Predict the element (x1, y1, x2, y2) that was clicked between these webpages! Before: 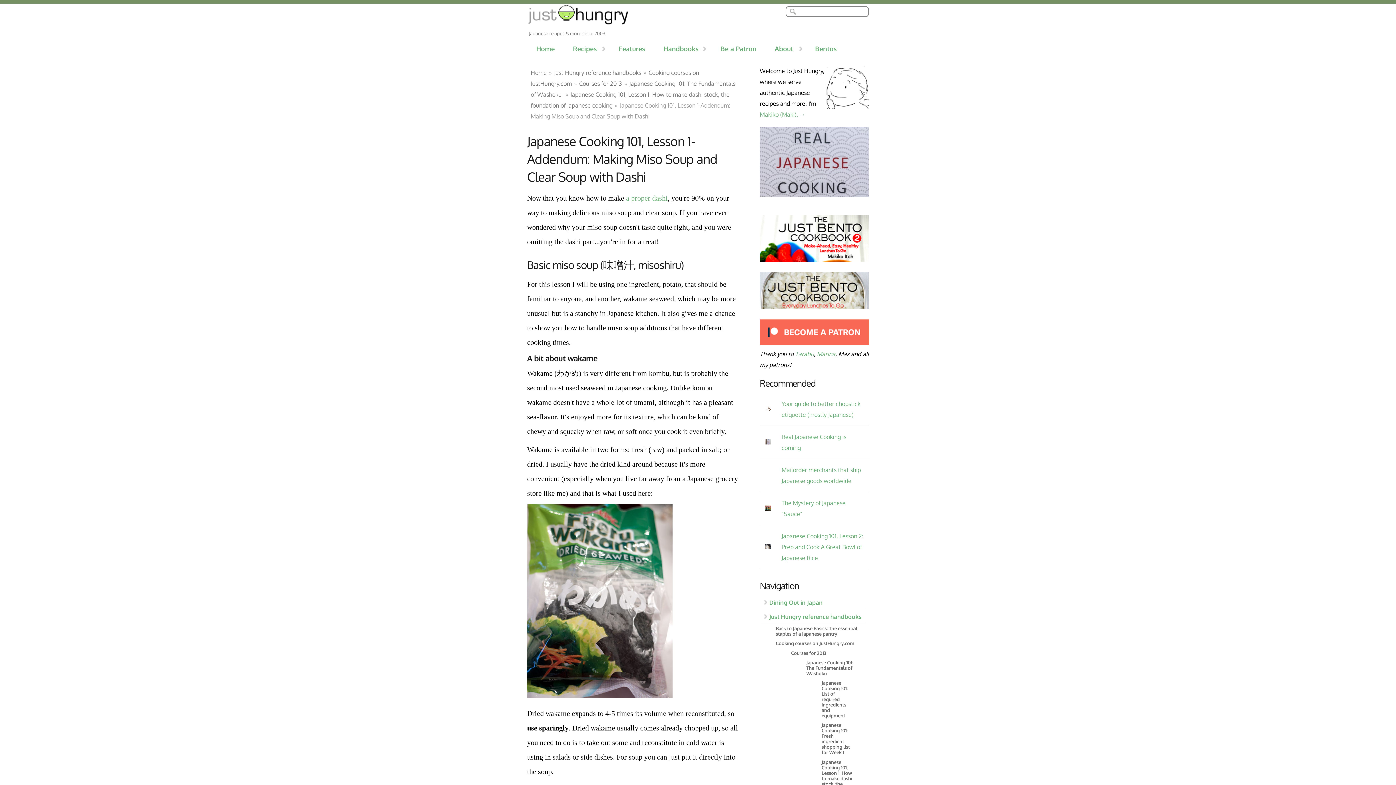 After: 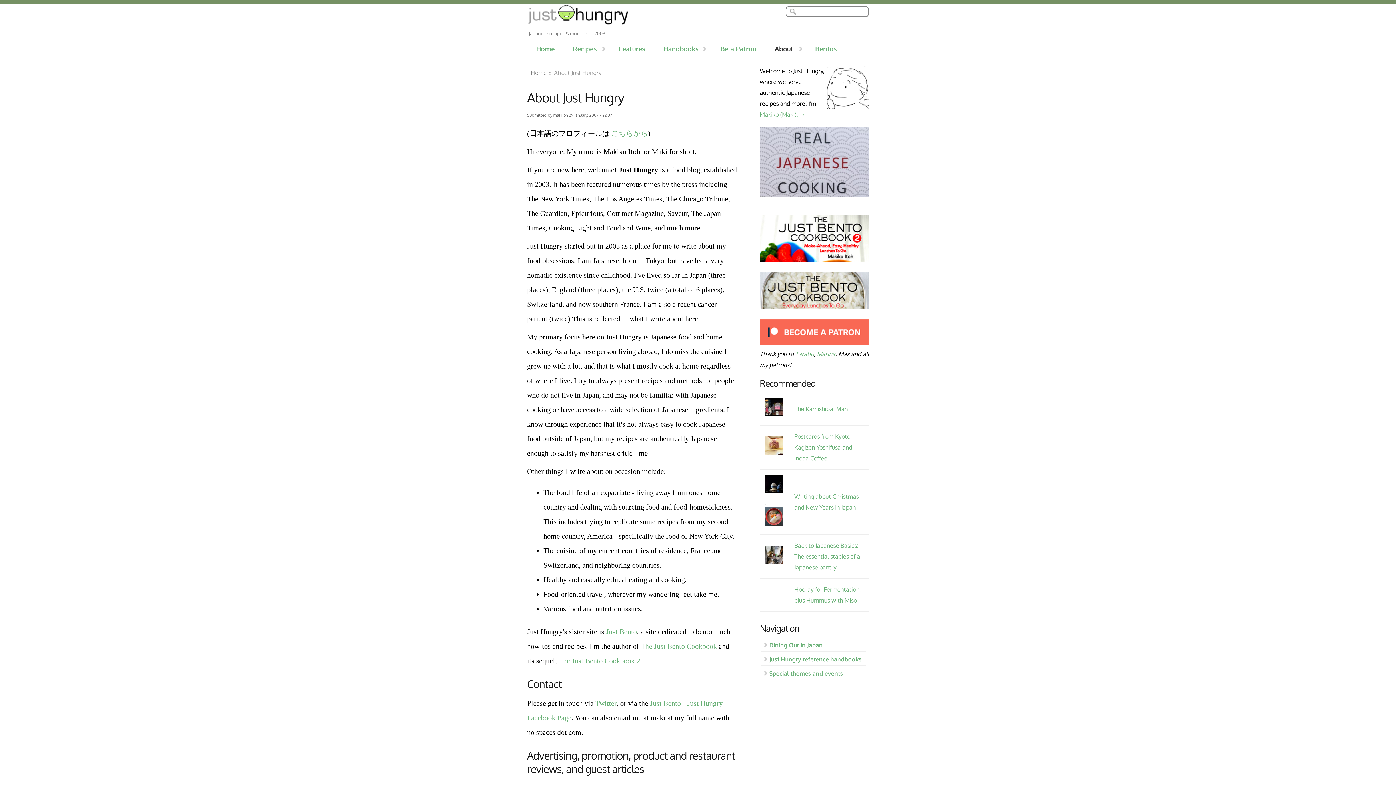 Action: bbox: (765, 39, 806, 58) label: About